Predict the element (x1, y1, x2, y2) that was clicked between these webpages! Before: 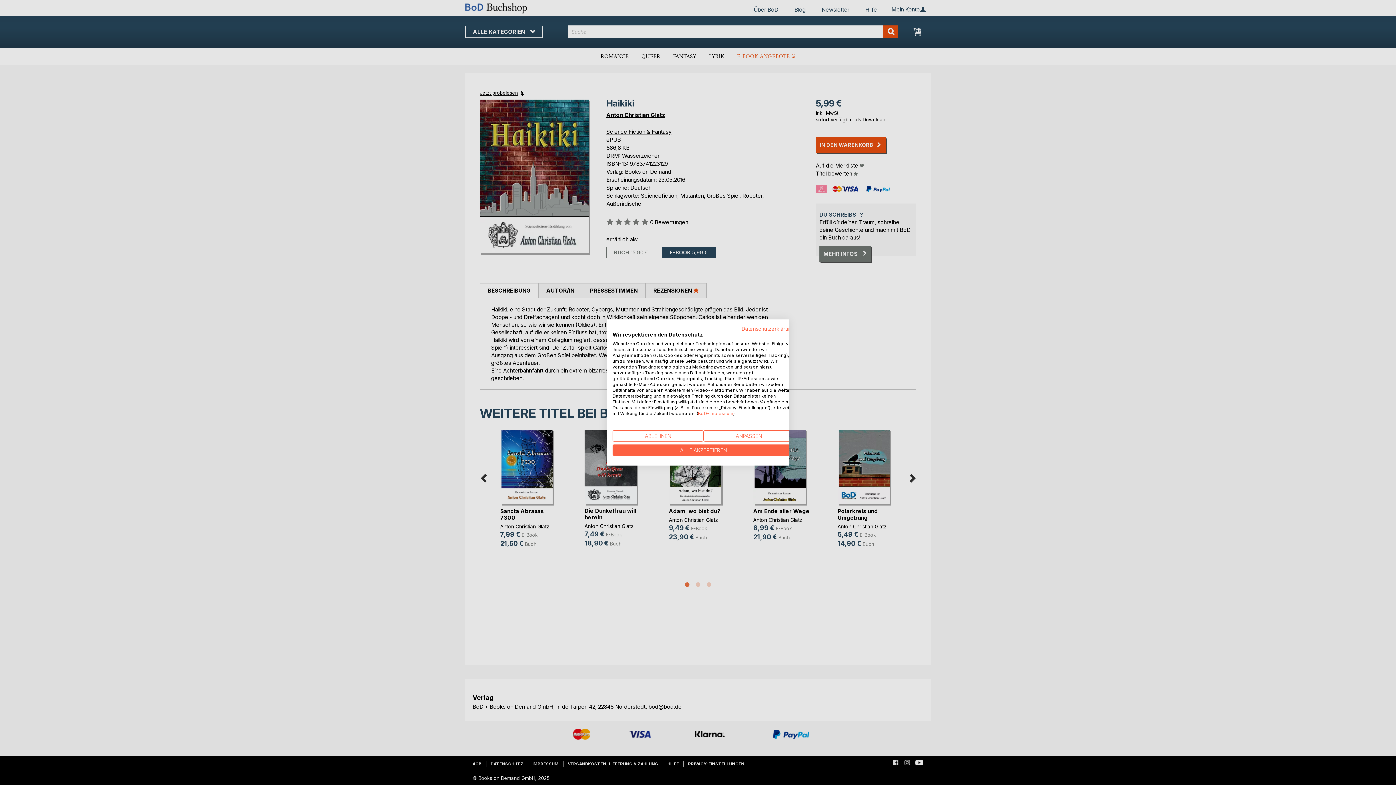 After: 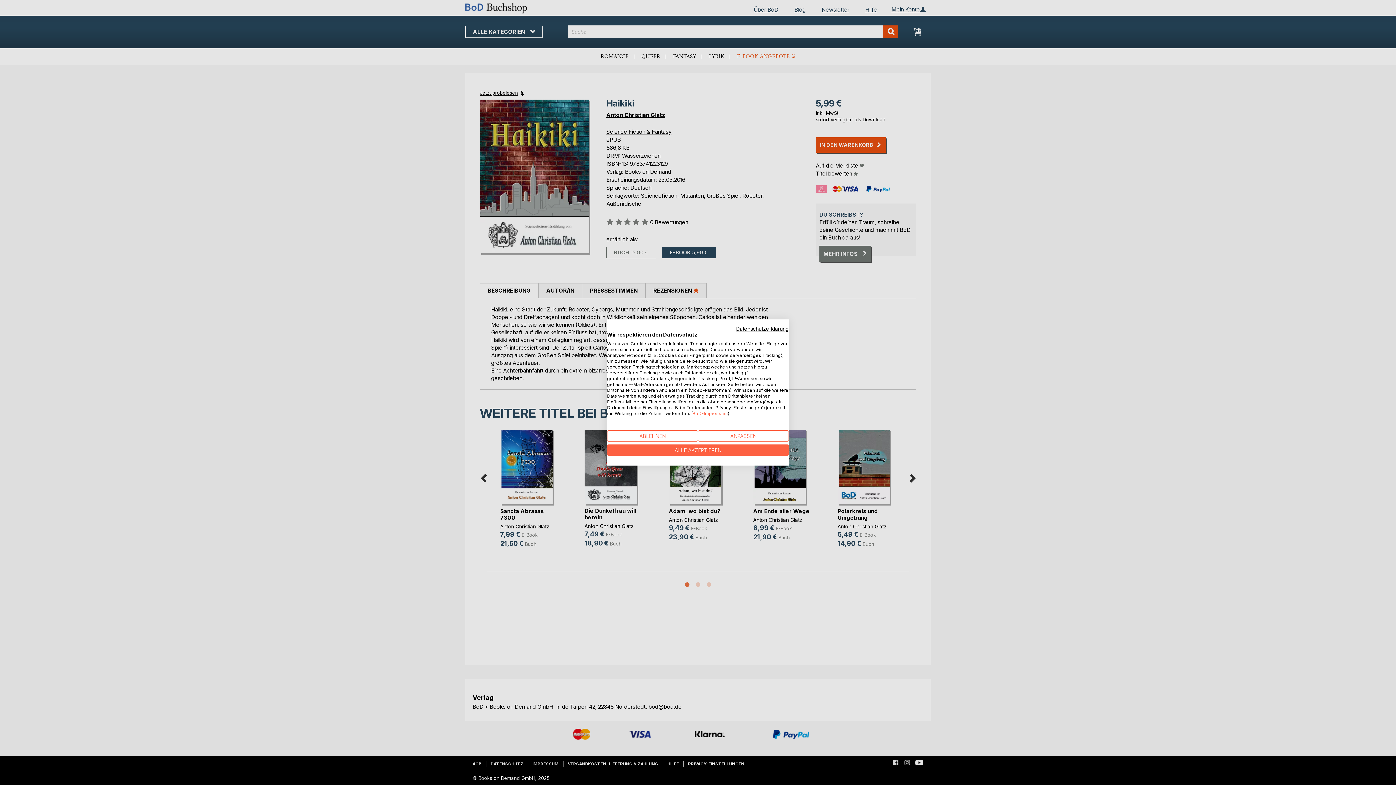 Action: label: Datenschutzrichtlinie. Externer Link. Wird in einer neuen Registerkarte oder einem neuen Fenster geöffnet. bbox: (741, 325, 794, 332)